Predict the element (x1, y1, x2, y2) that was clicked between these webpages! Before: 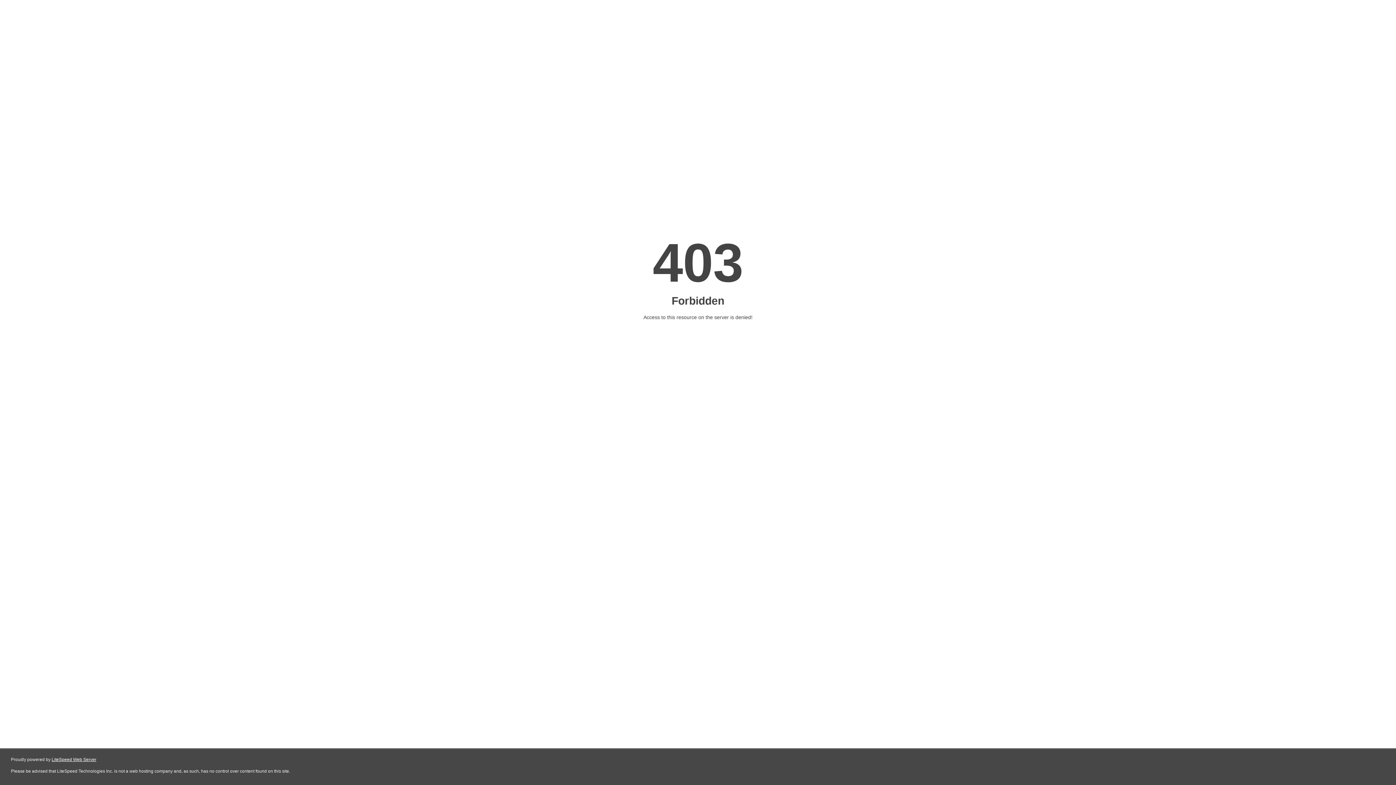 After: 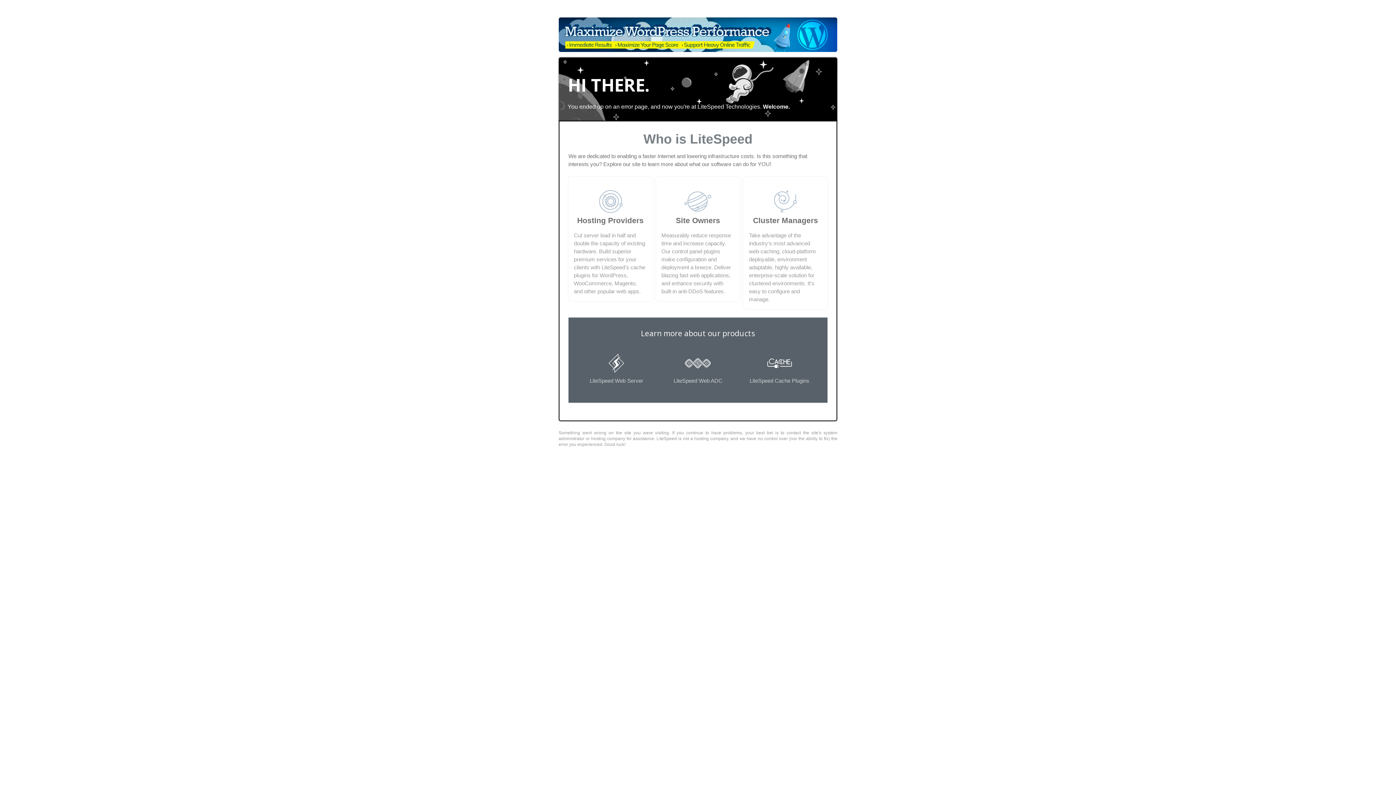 Action: bbox: (51, 757, 96, 762) label: LiteSpeed Web Server